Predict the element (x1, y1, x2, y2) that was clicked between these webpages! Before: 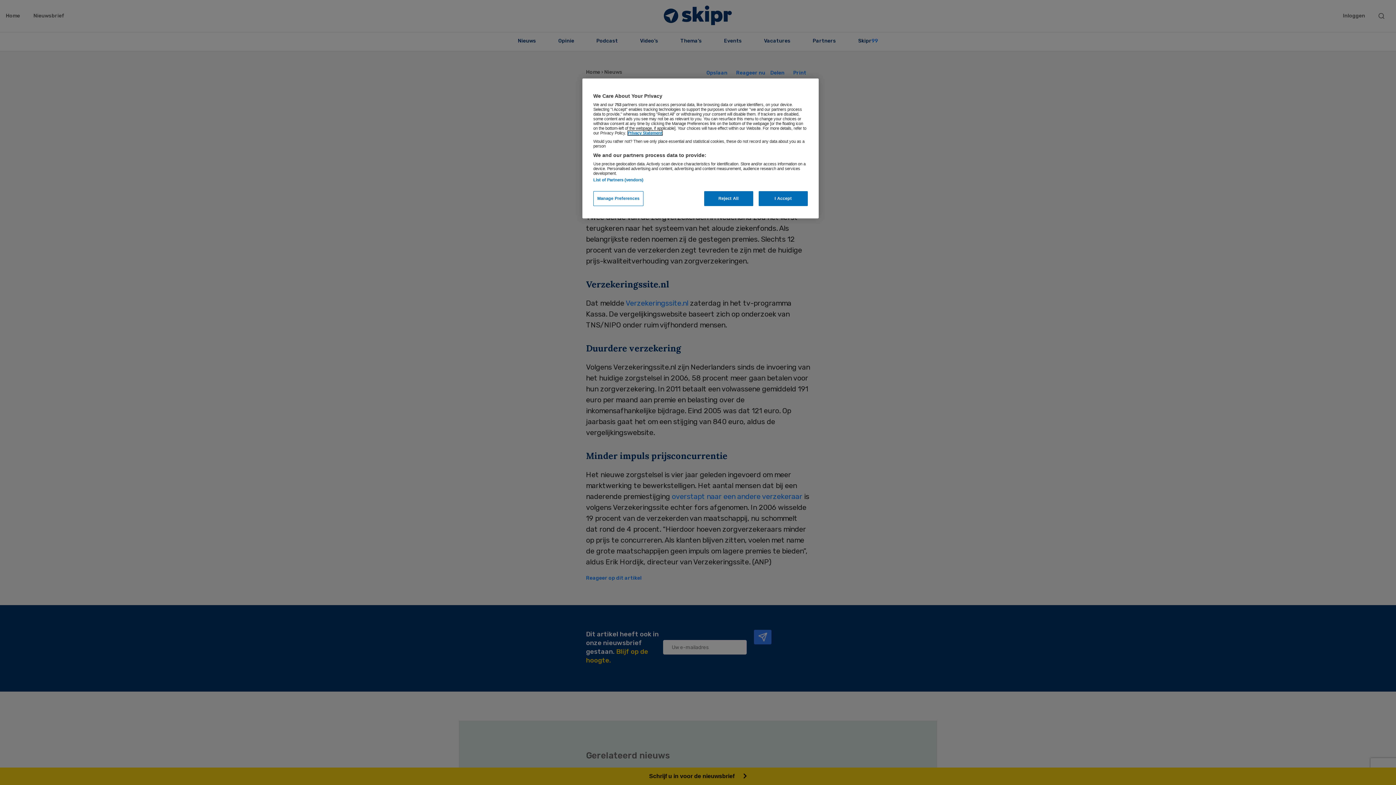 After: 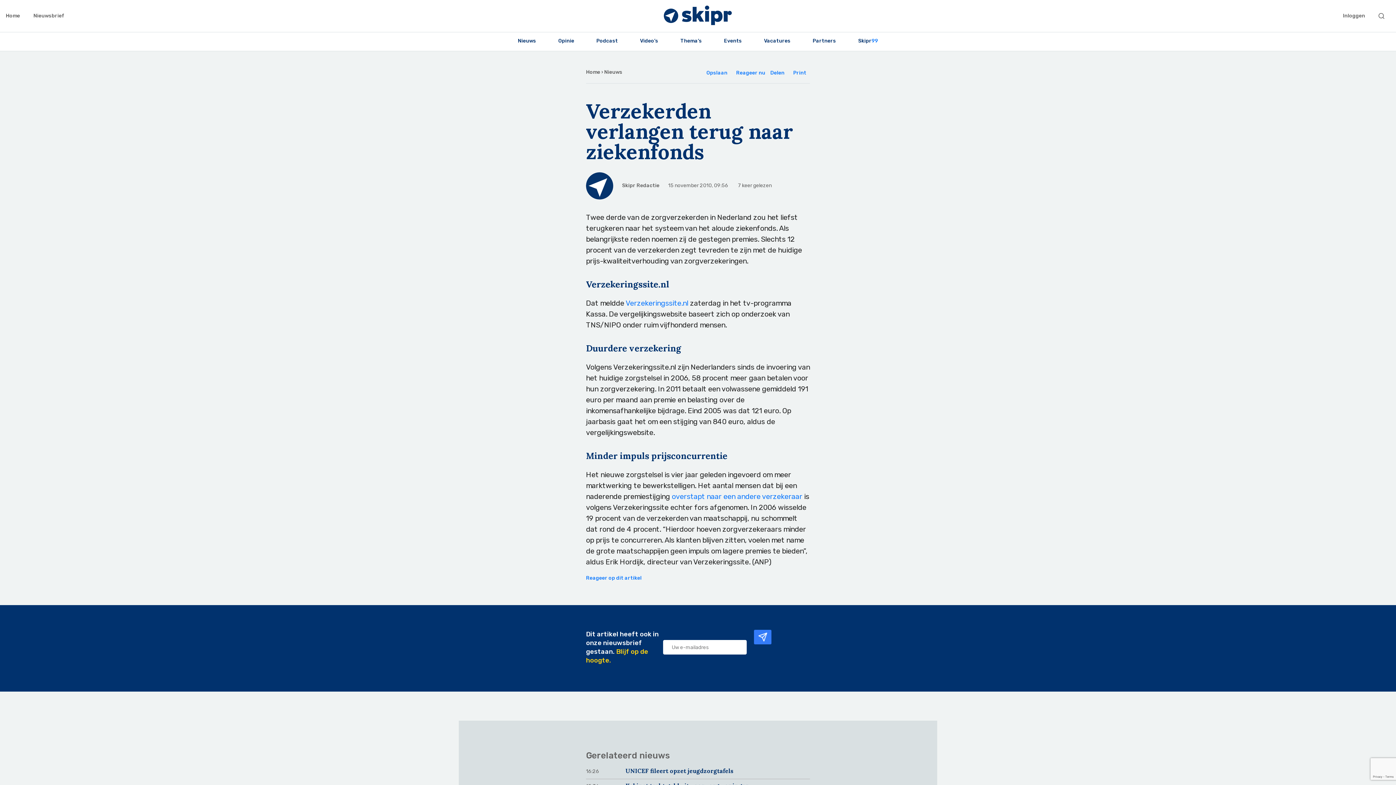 Action: bbox: (758, 191, 808, 206) label: I Accept